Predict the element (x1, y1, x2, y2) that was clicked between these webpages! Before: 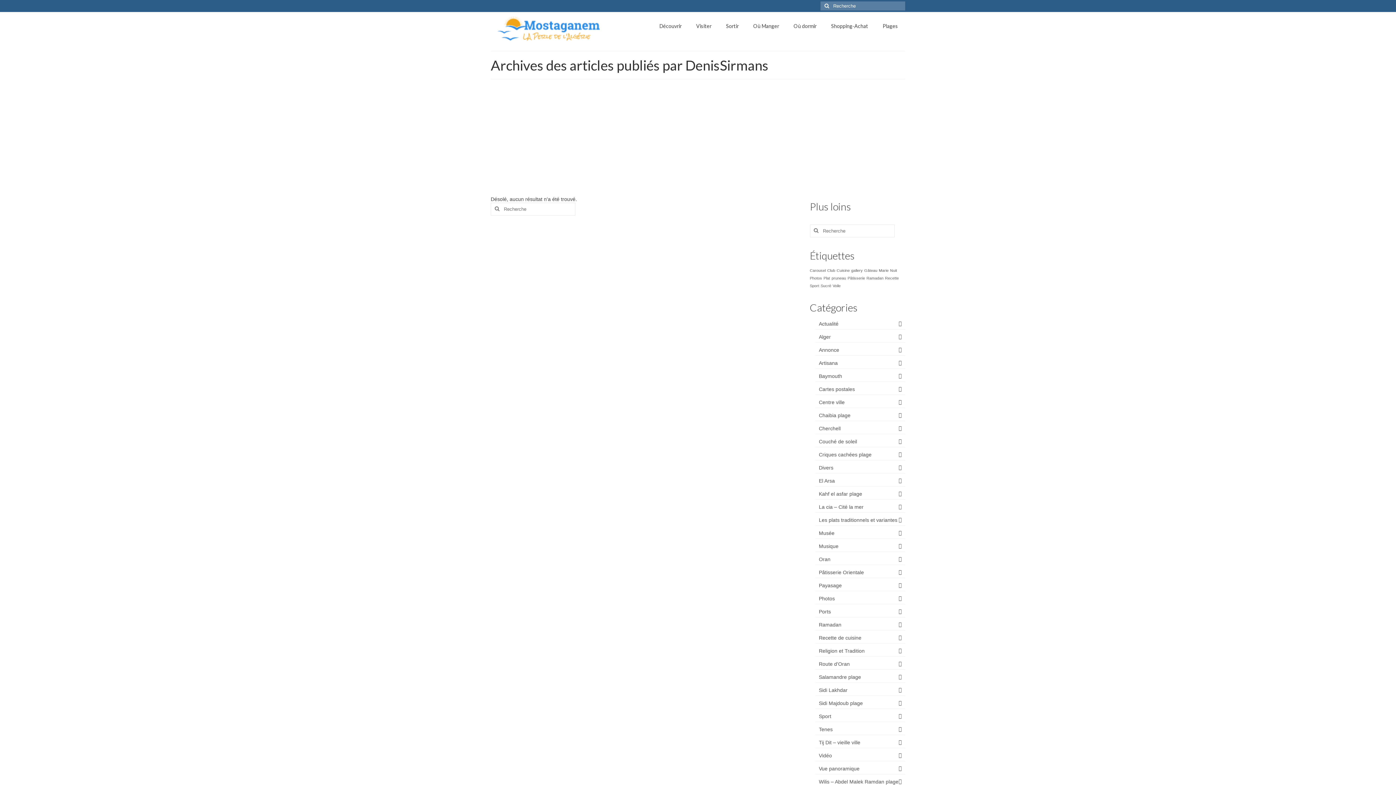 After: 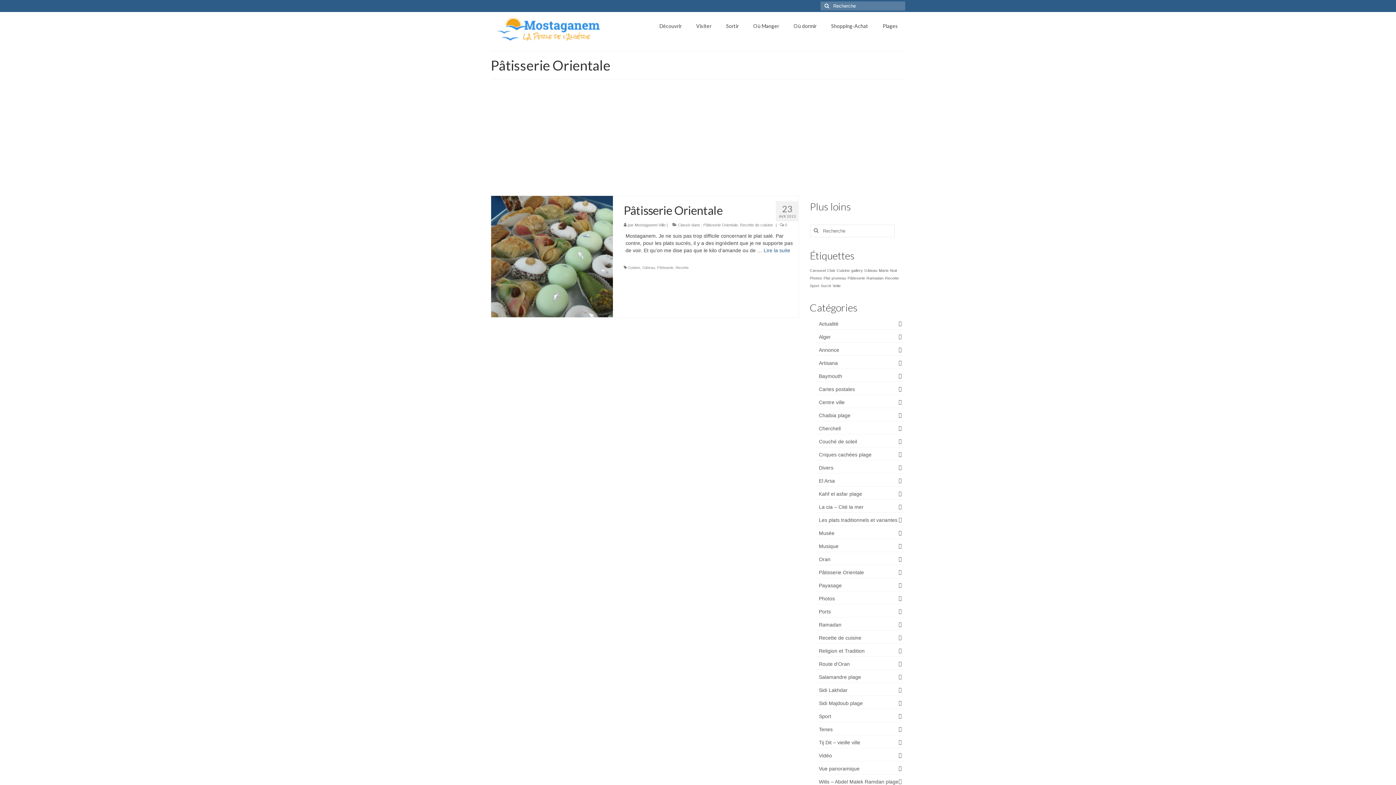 Action: label: Pâtisserie Orientale bbox: (815, 567, 905, 578)